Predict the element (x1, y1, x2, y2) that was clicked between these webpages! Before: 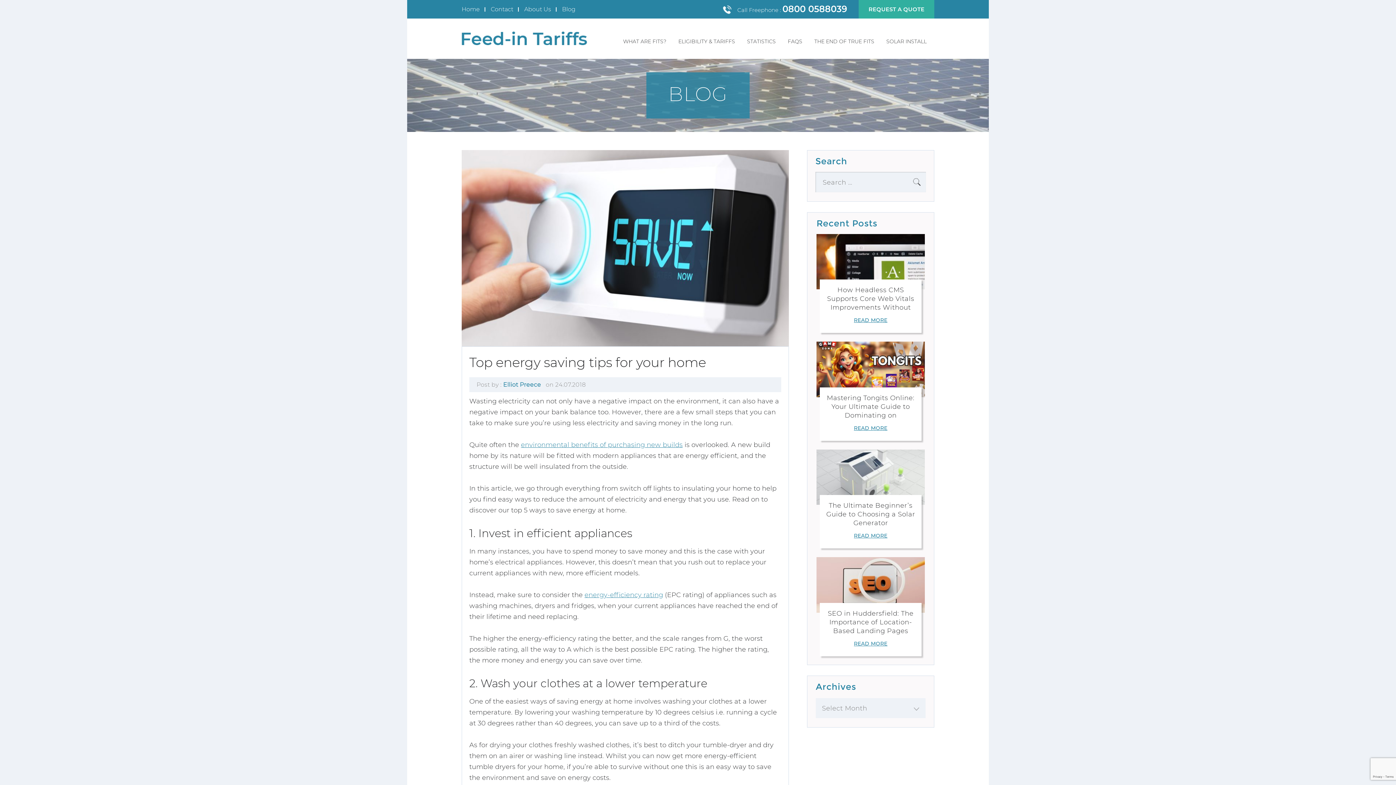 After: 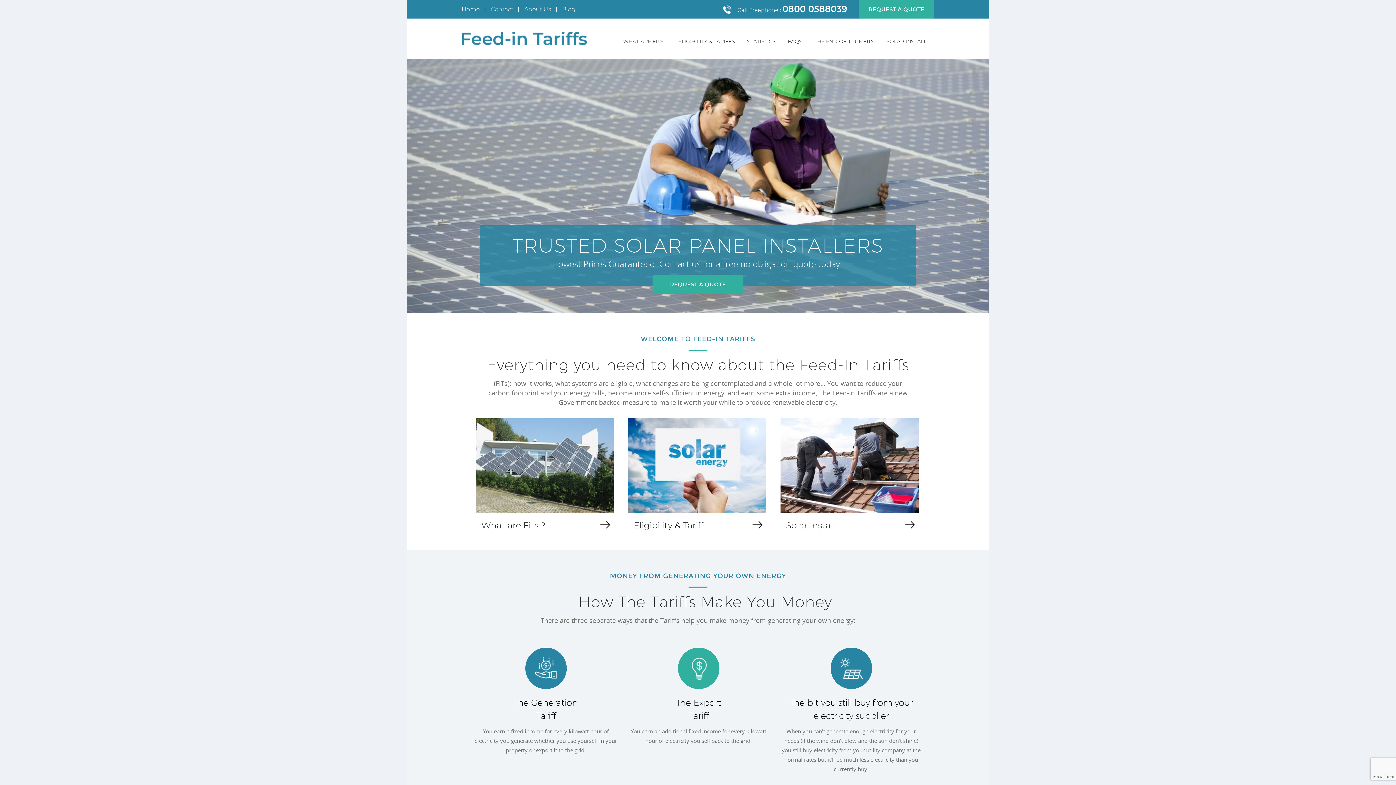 Action: label: Home bbox: (461, 5, 480, 12)